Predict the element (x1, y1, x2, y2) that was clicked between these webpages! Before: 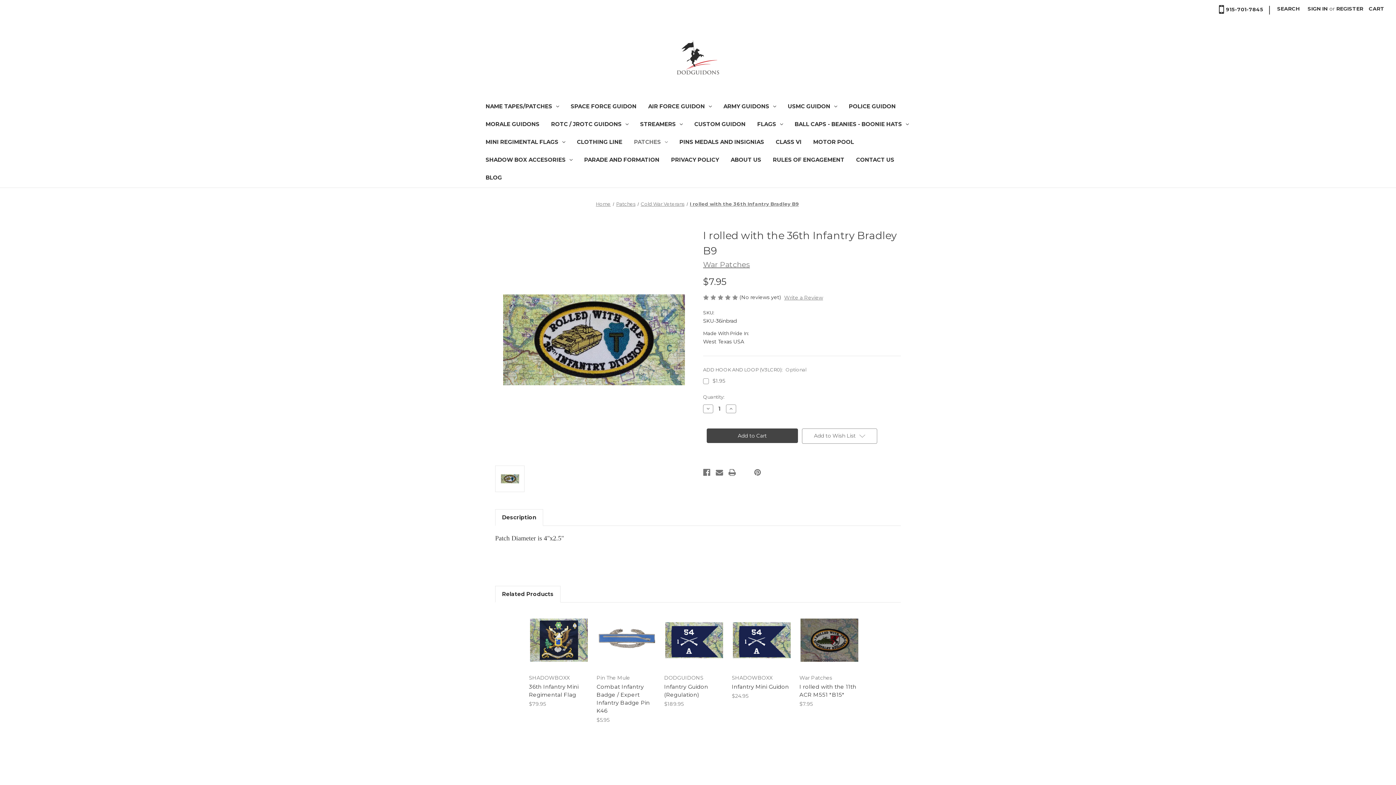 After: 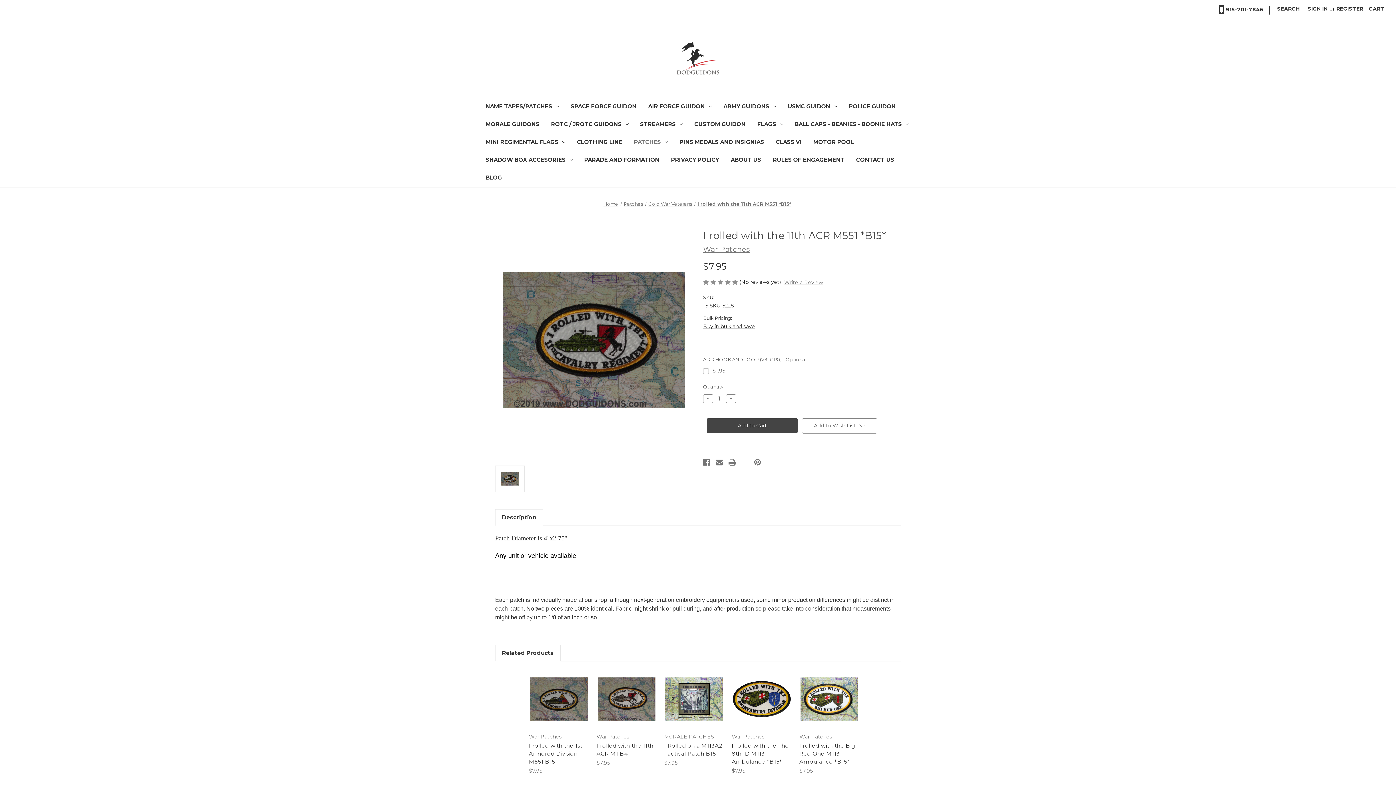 Action: bbox: (799, 683, 859, 699) label: I rolled with the 11th ACR M551 *B15*, $7.95

